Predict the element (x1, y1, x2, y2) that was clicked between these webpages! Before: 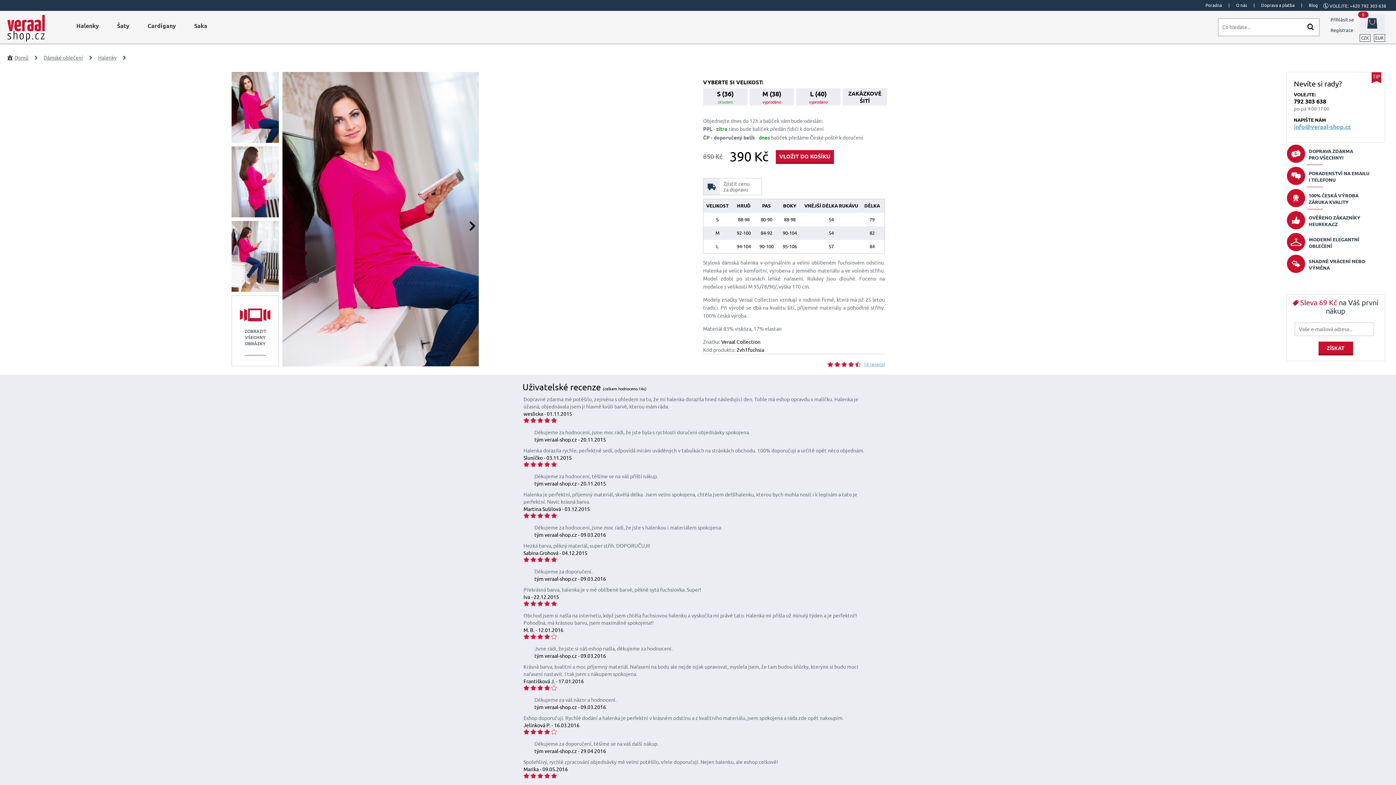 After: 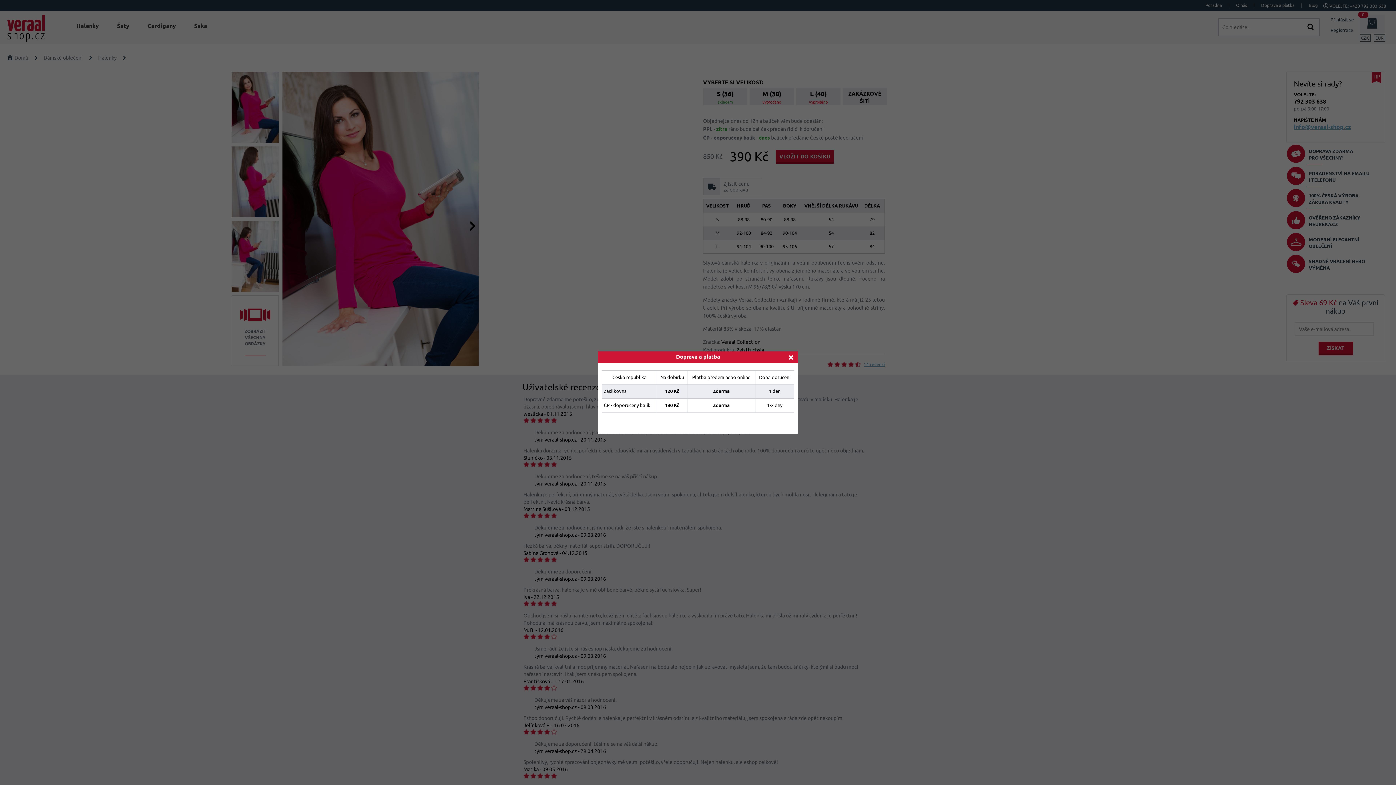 Action: label: Zjistit cenu
za dopravu bbox: (703, 178, 762, 195)